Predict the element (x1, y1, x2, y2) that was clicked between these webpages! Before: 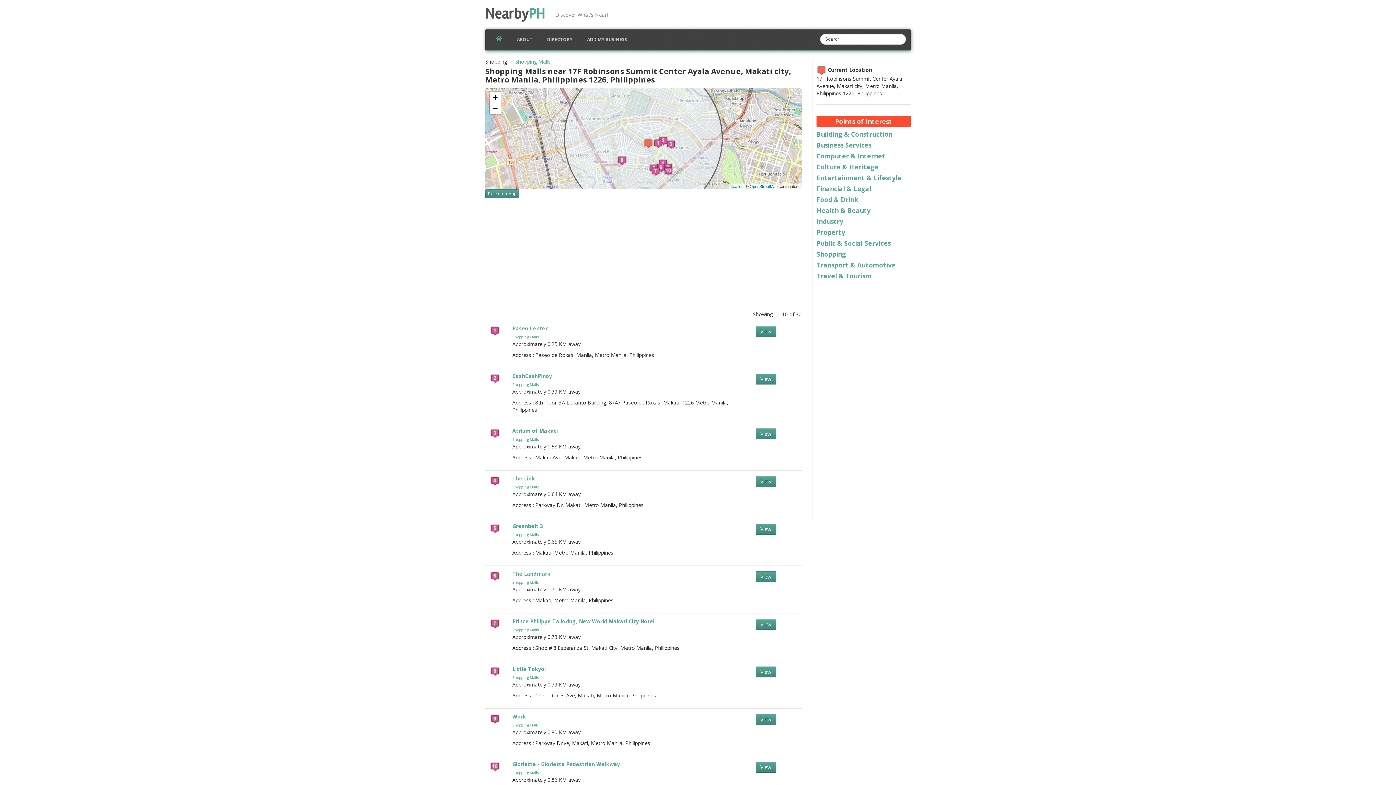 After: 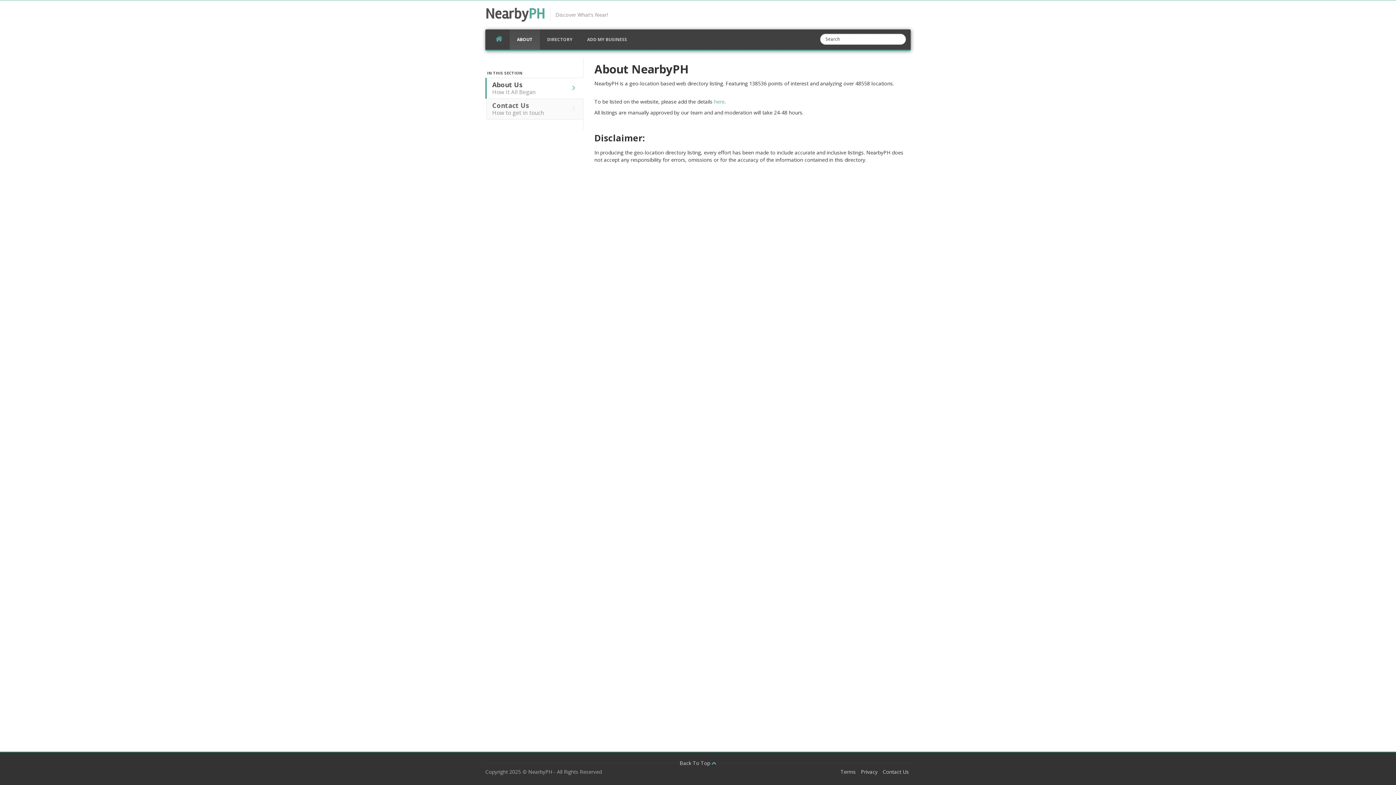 Action: label: ABOUT bbox: (509, 29, 540, 49)